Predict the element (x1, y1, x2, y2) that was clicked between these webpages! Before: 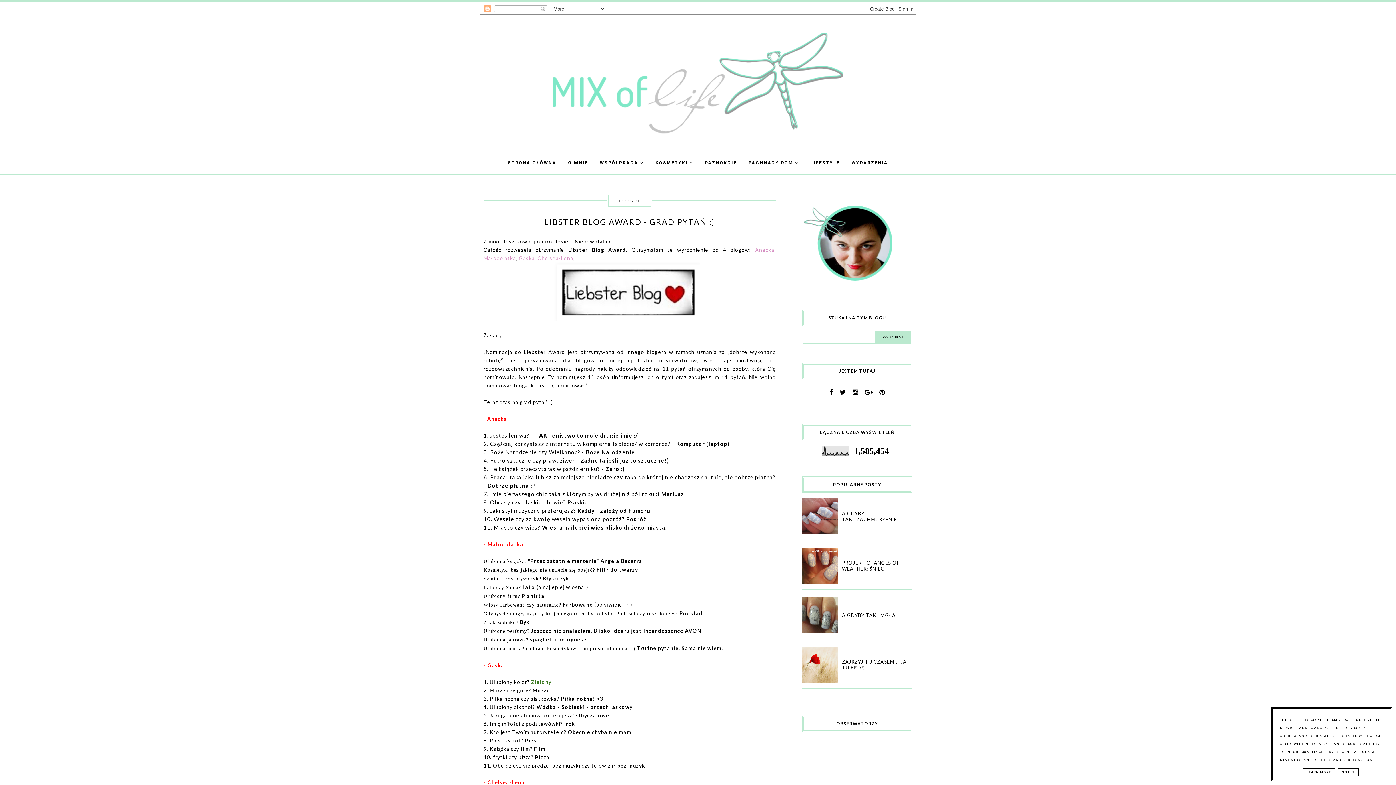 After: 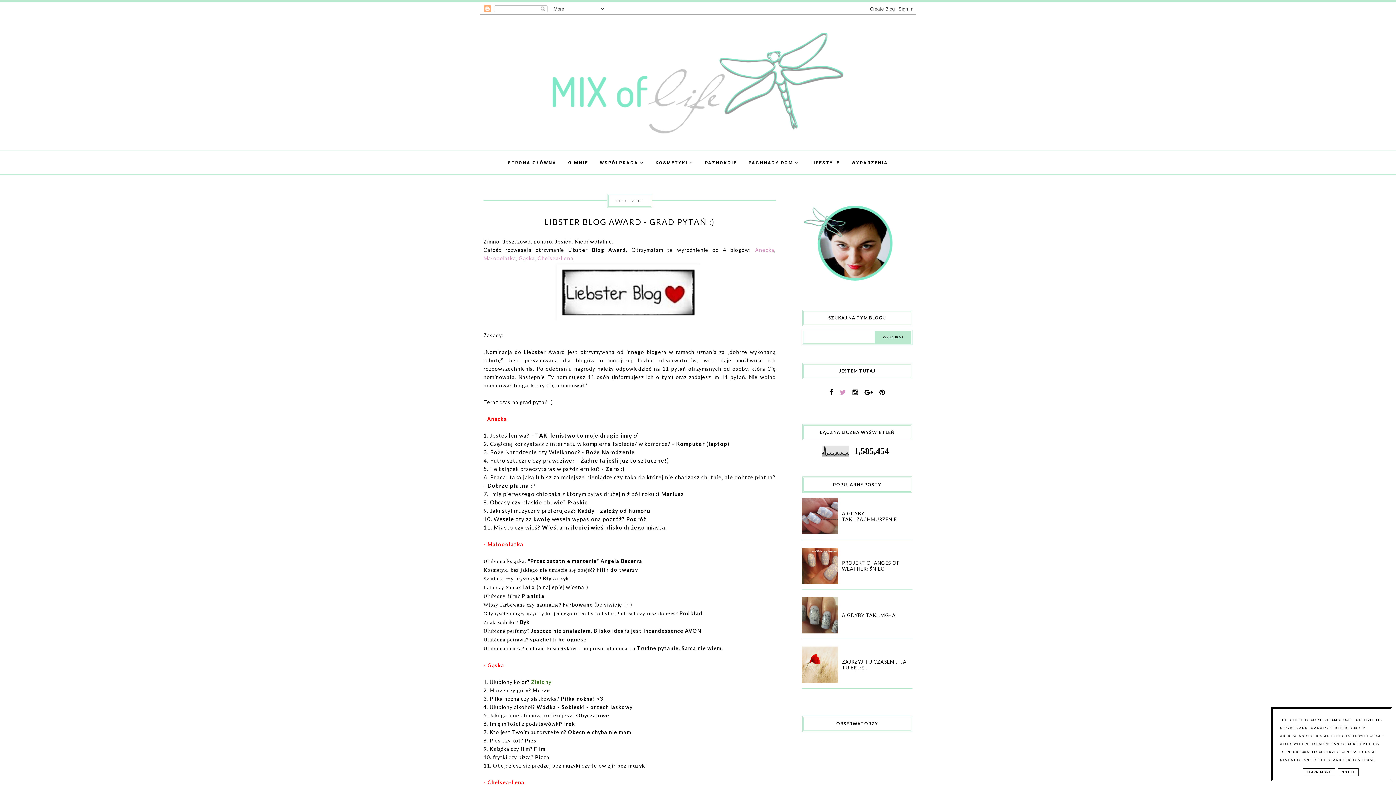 Action: bbox: (837, 389, 848, 396)